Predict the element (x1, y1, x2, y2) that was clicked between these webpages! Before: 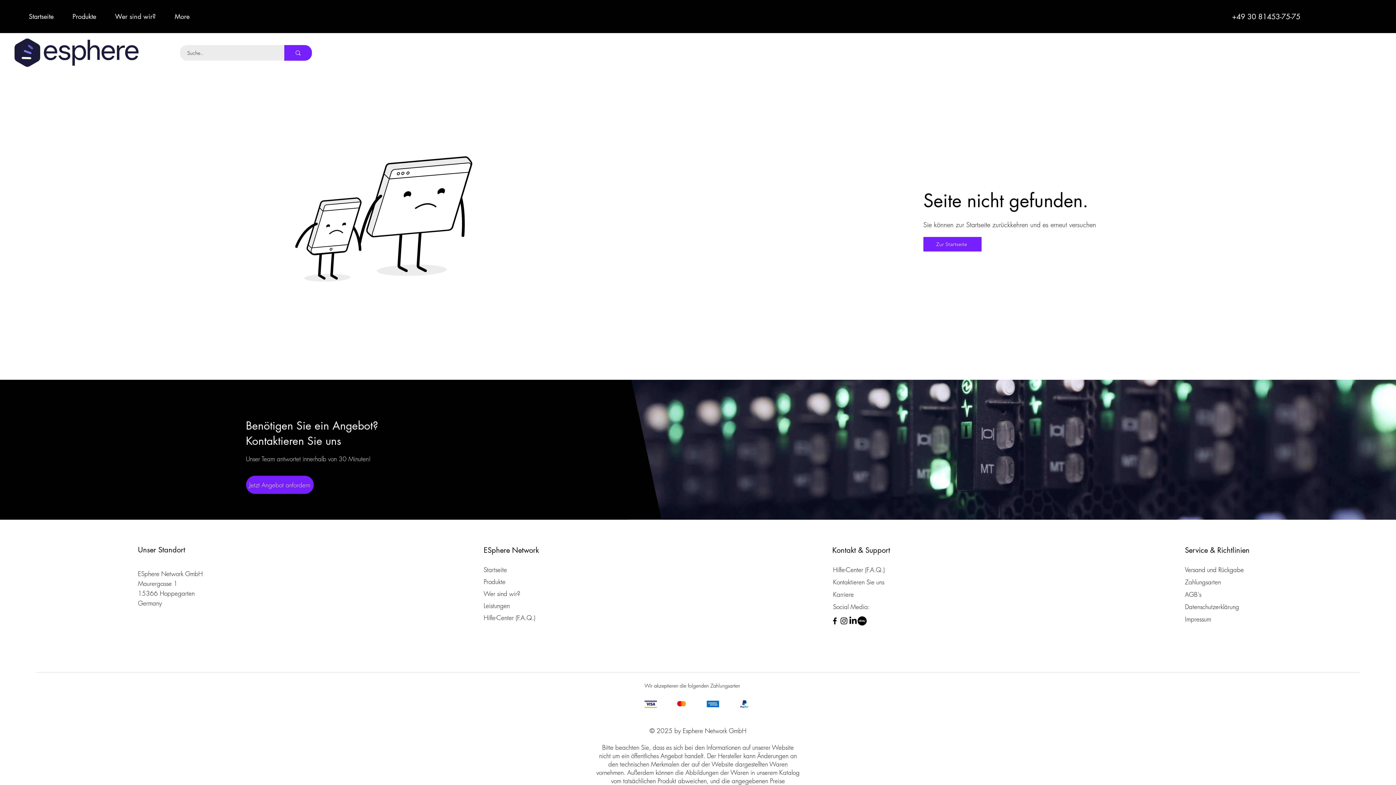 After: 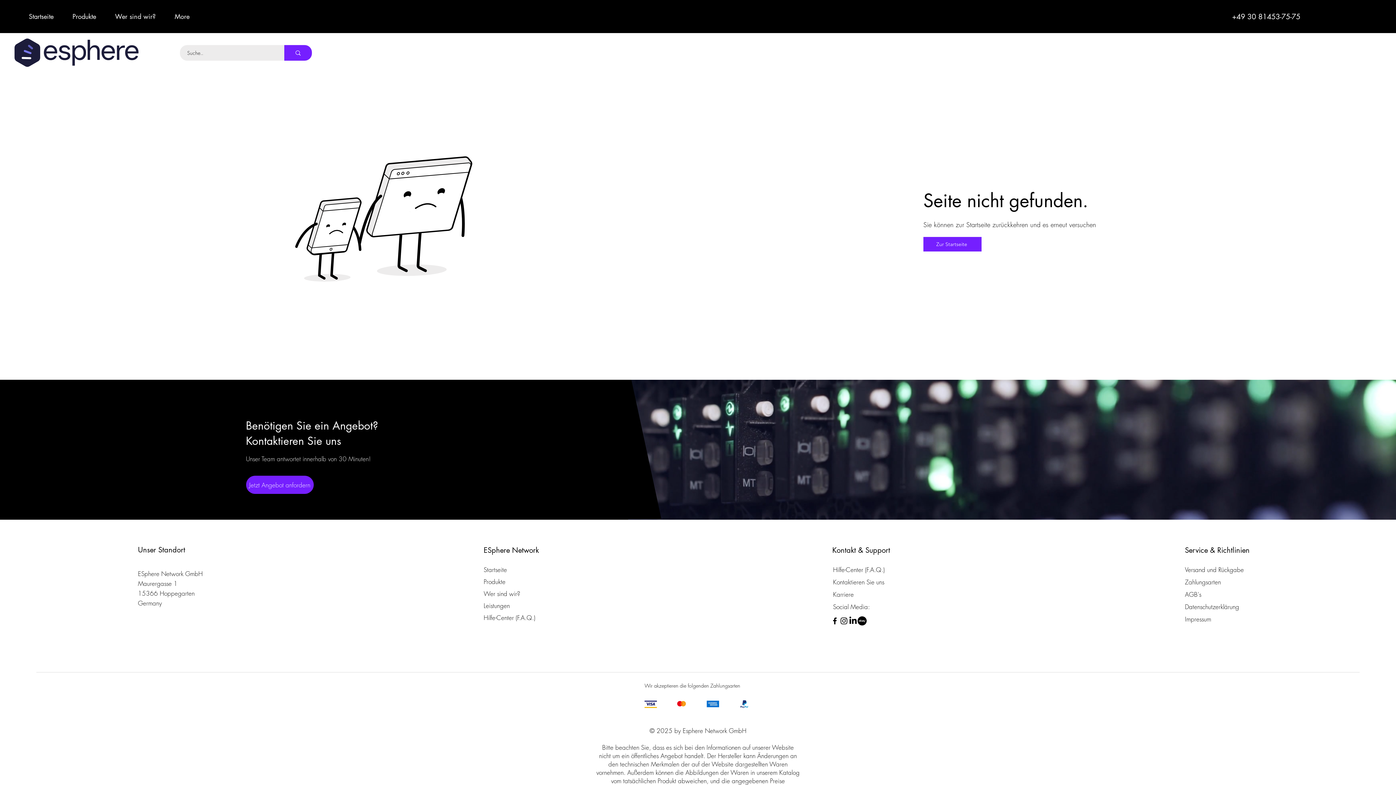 Action: bbox: (839, 616, 848, 625) label: Instagram